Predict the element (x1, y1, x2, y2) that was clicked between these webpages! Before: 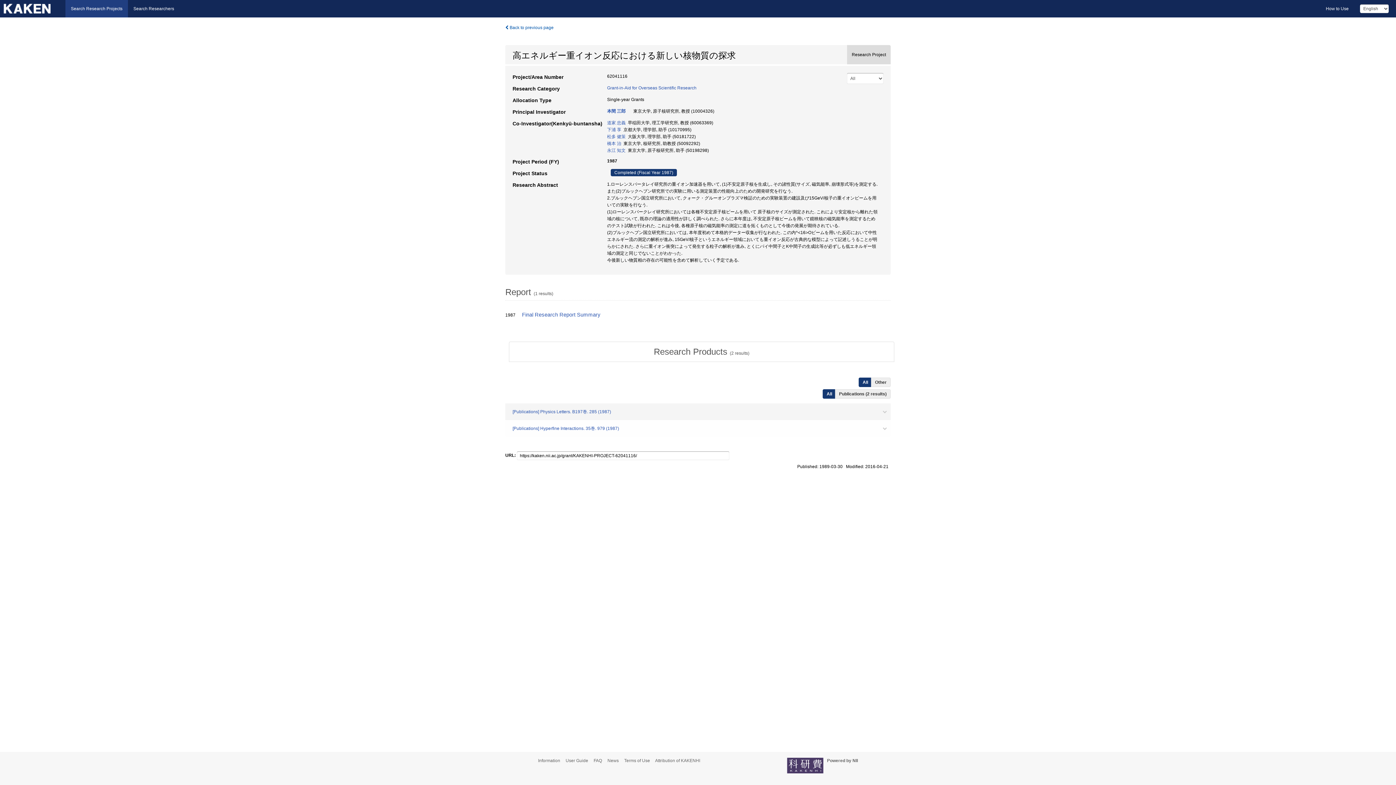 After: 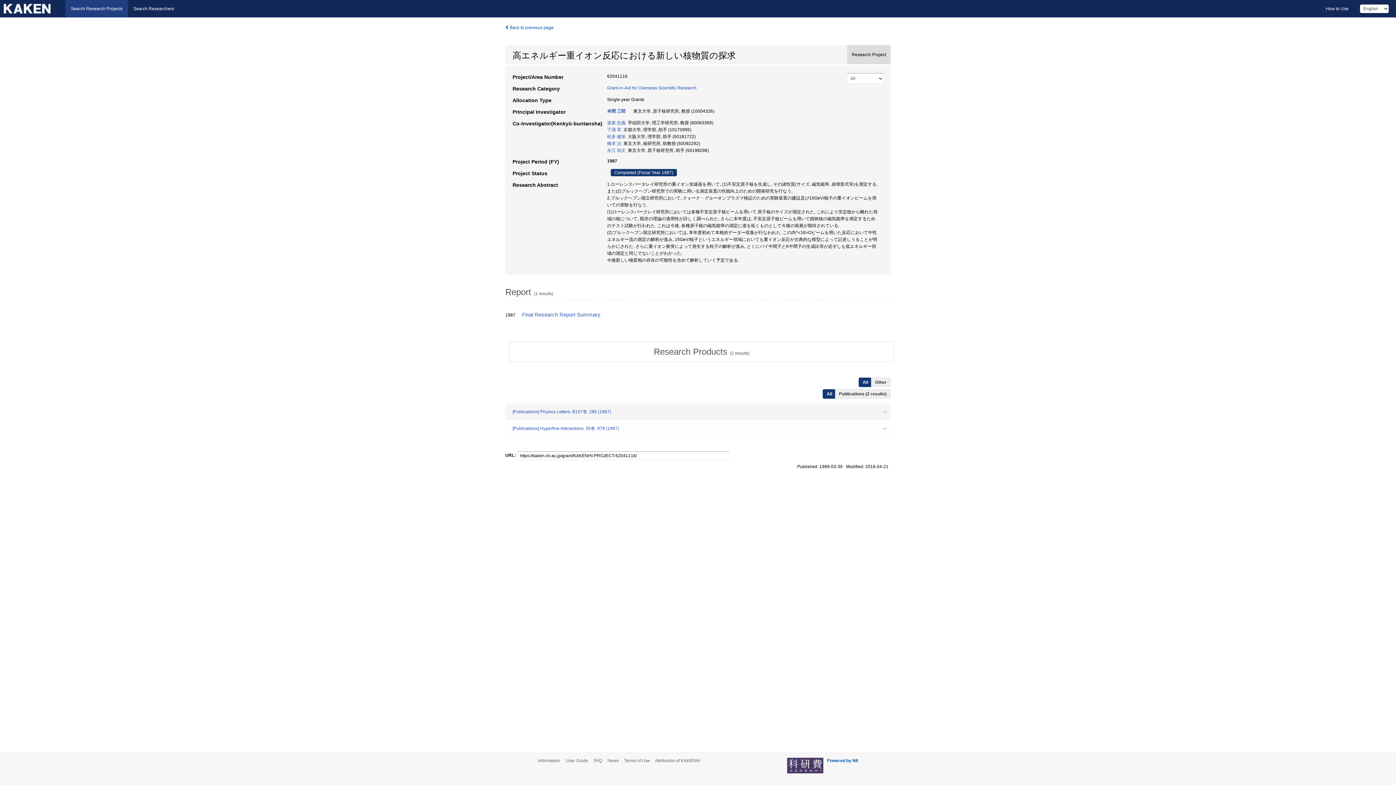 Action: bbox: (827, 758, 858, 764) label: Powered by NII